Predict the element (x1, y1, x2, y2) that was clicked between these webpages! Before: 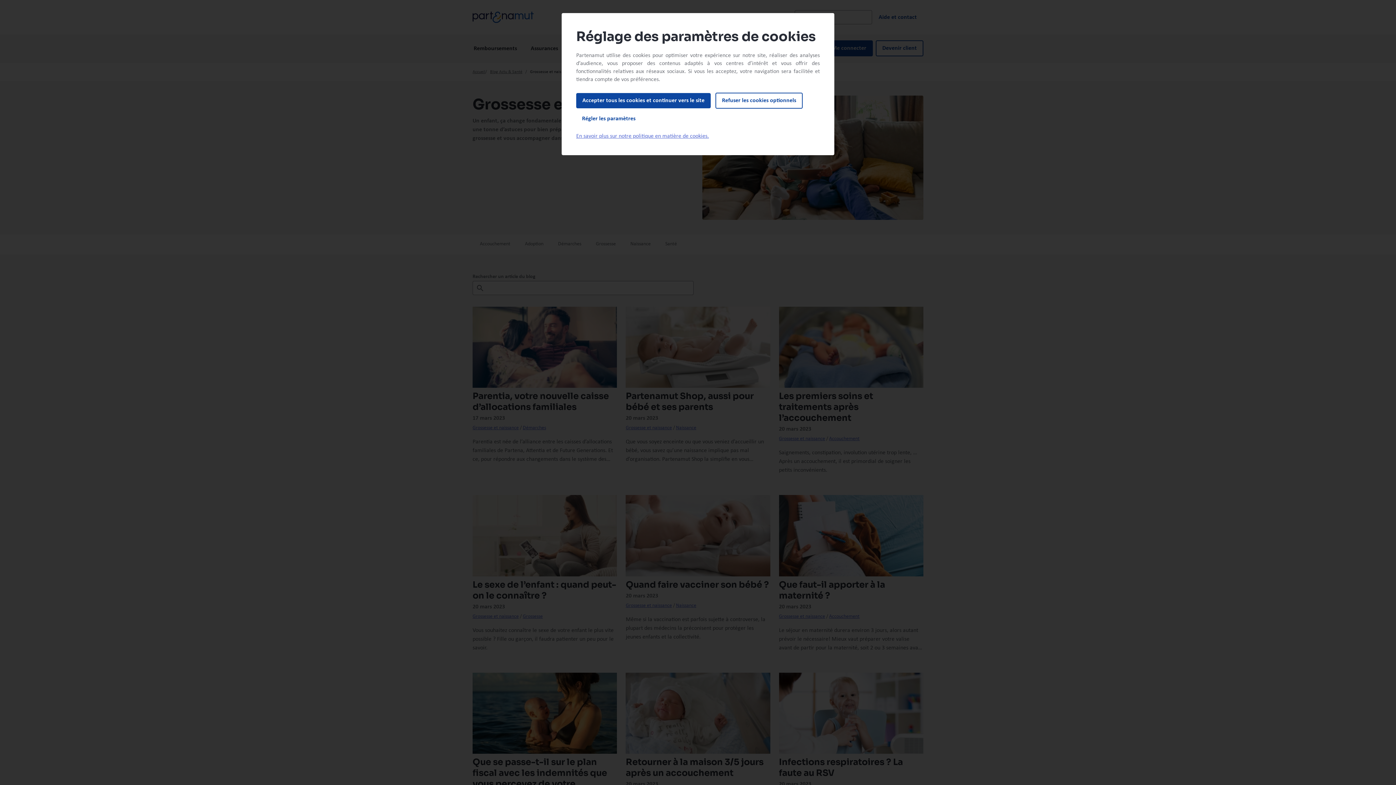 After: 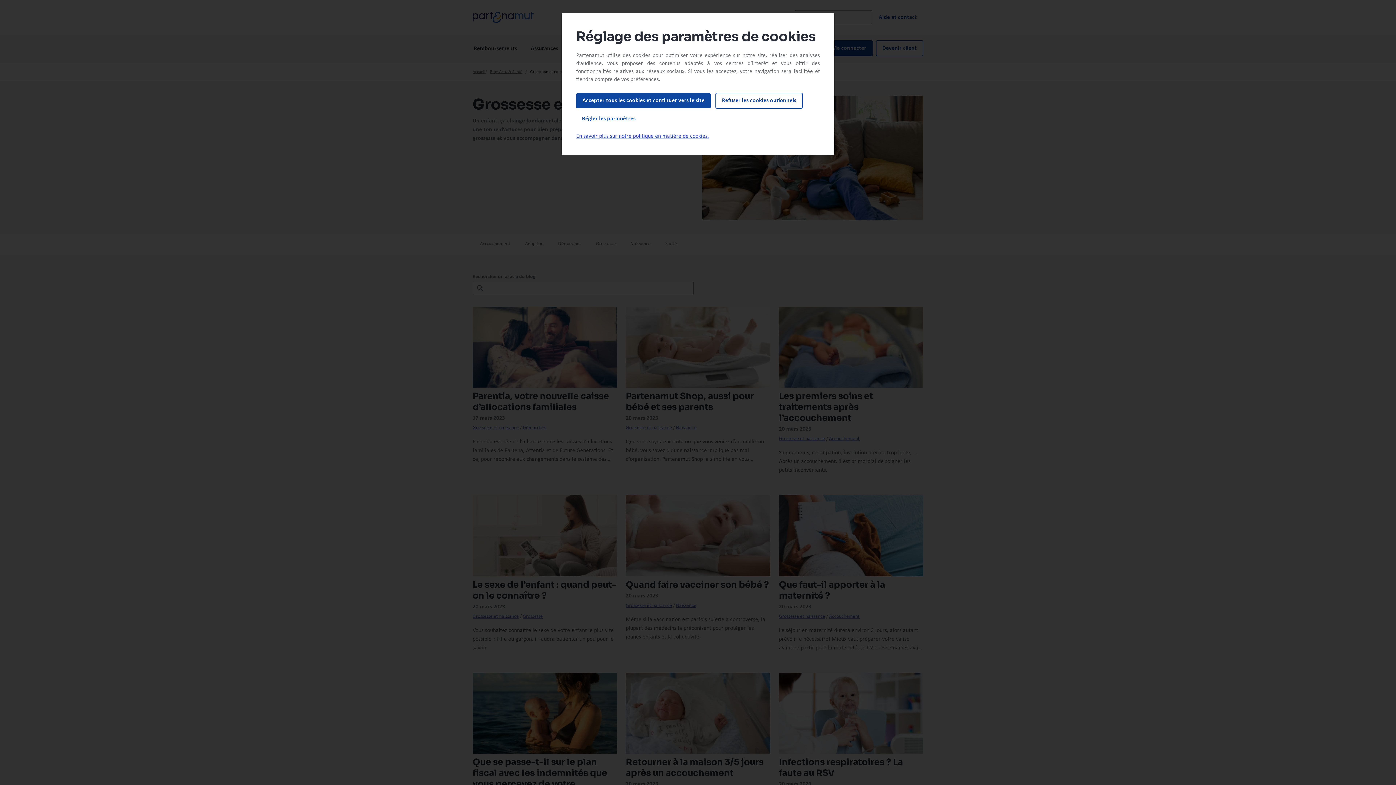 Action: label: En savoir plus sur notre politique en matière de cookies. bbox: (576, 133, 709, 139)